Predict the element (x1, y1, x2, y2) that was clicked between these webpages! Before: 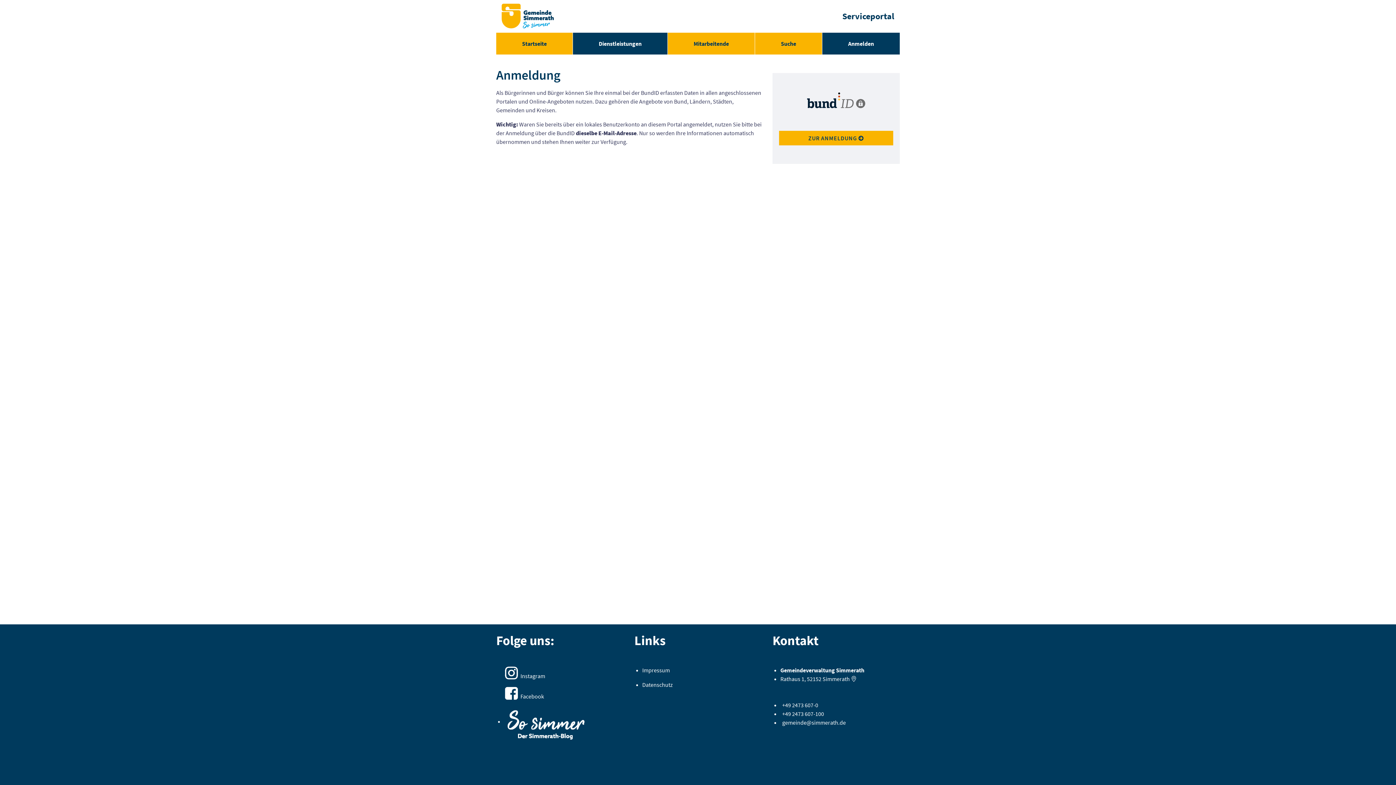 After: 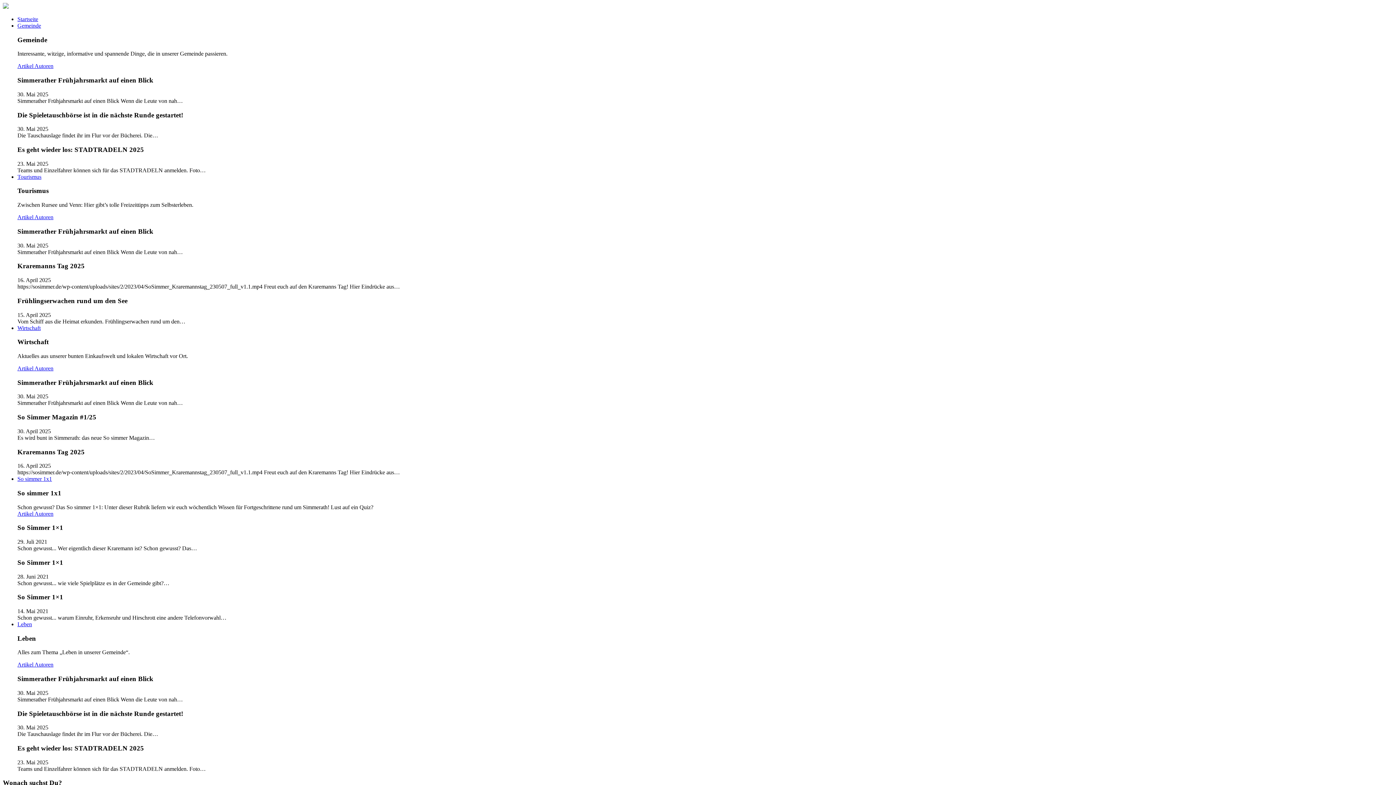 Action: bbox: (504, 701, 587, 744)